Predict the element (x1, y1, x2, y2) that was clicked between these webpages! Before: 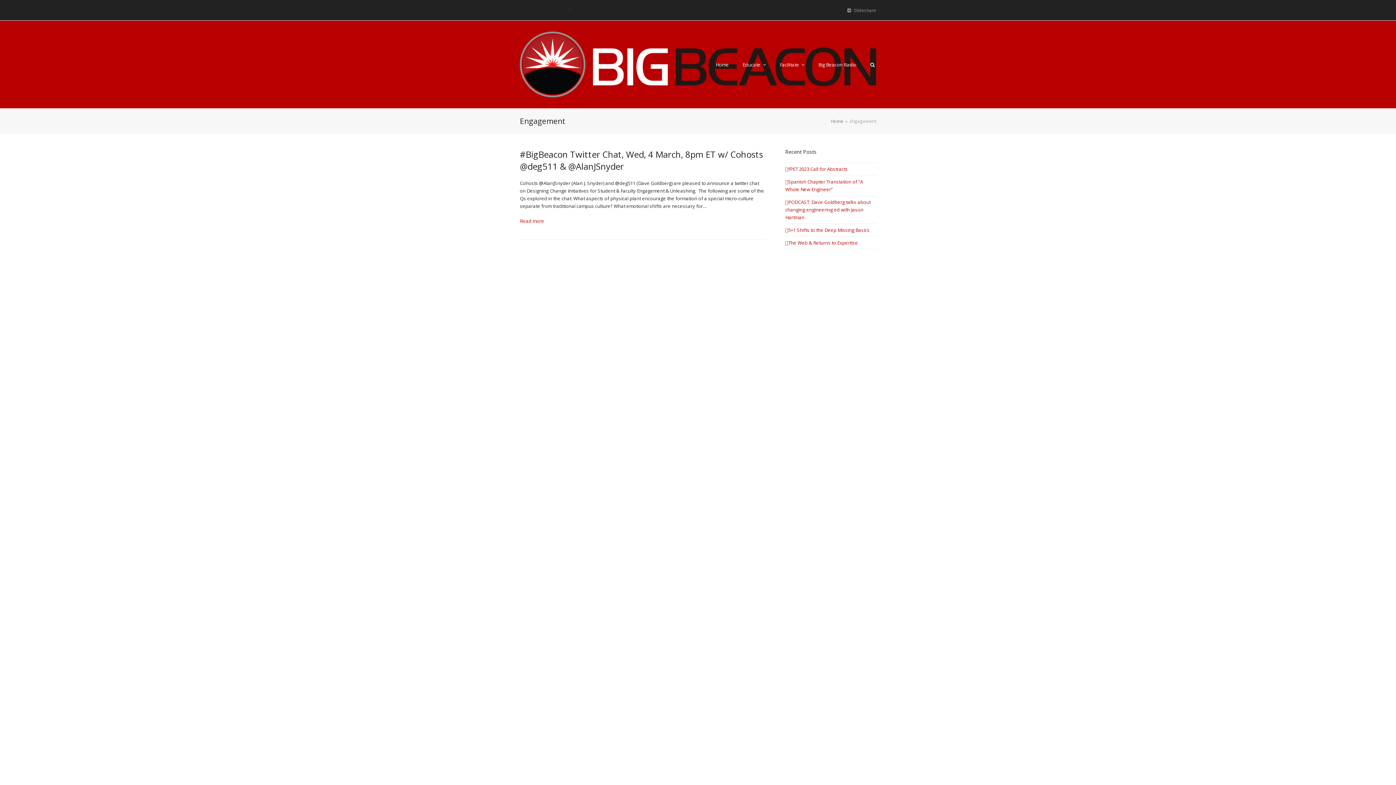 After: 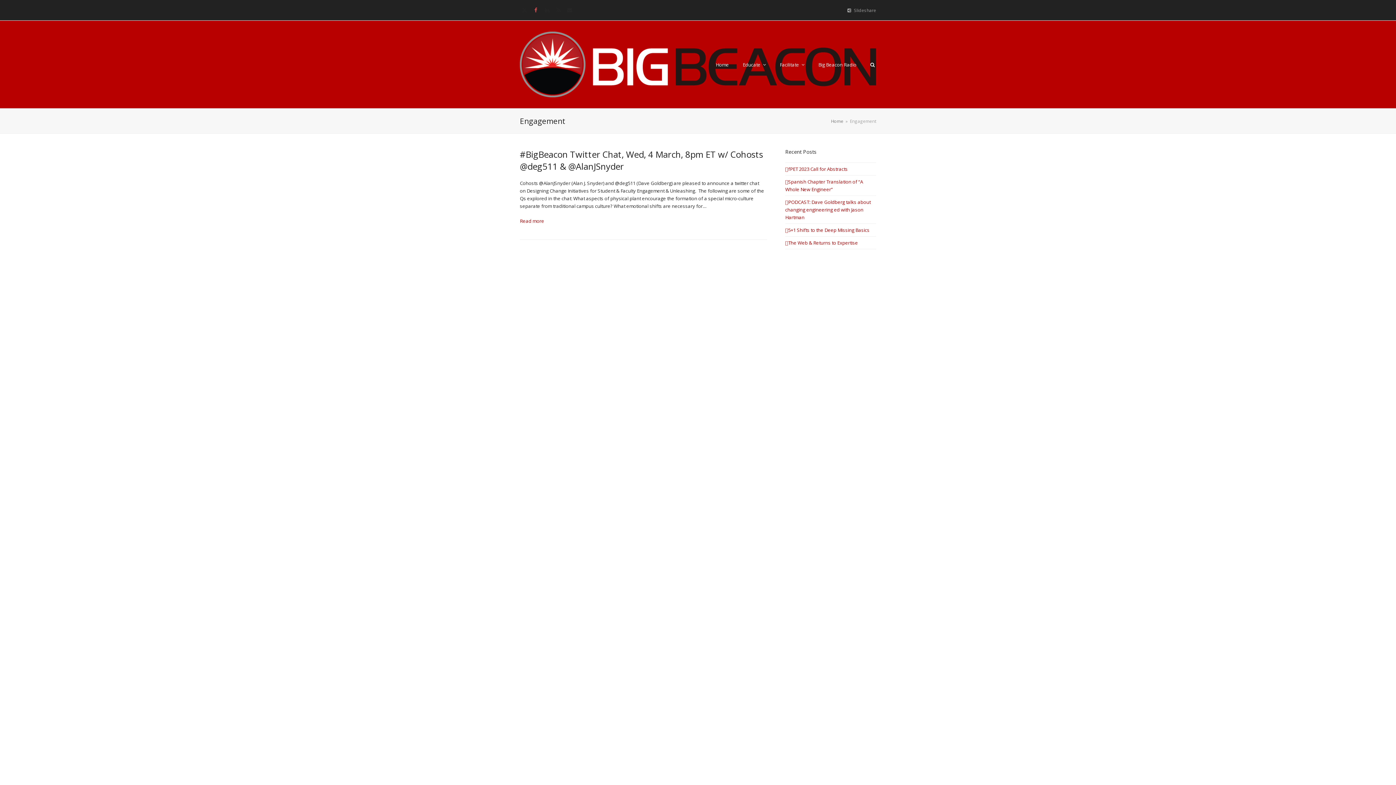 Action: label: Facebook bbox: (531, 5, 540, 14)